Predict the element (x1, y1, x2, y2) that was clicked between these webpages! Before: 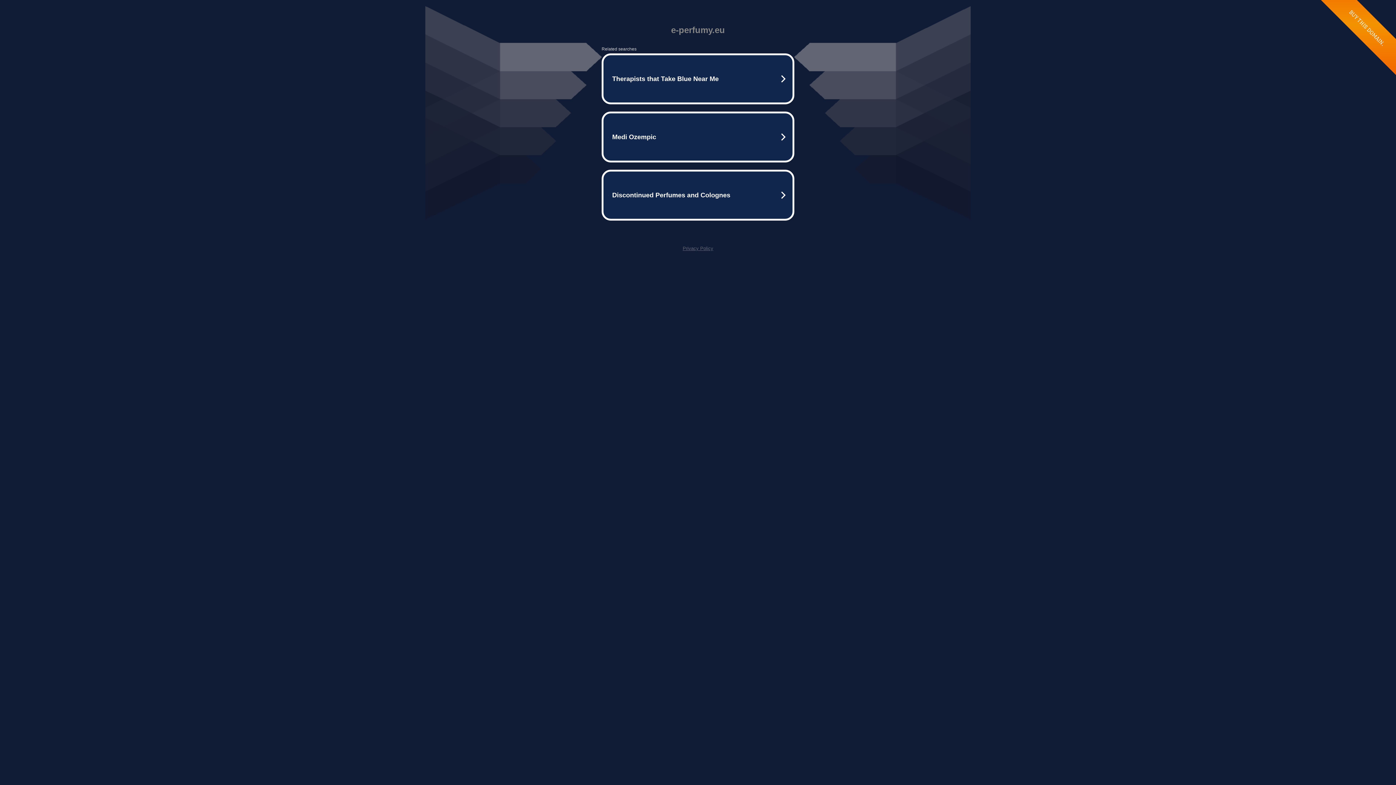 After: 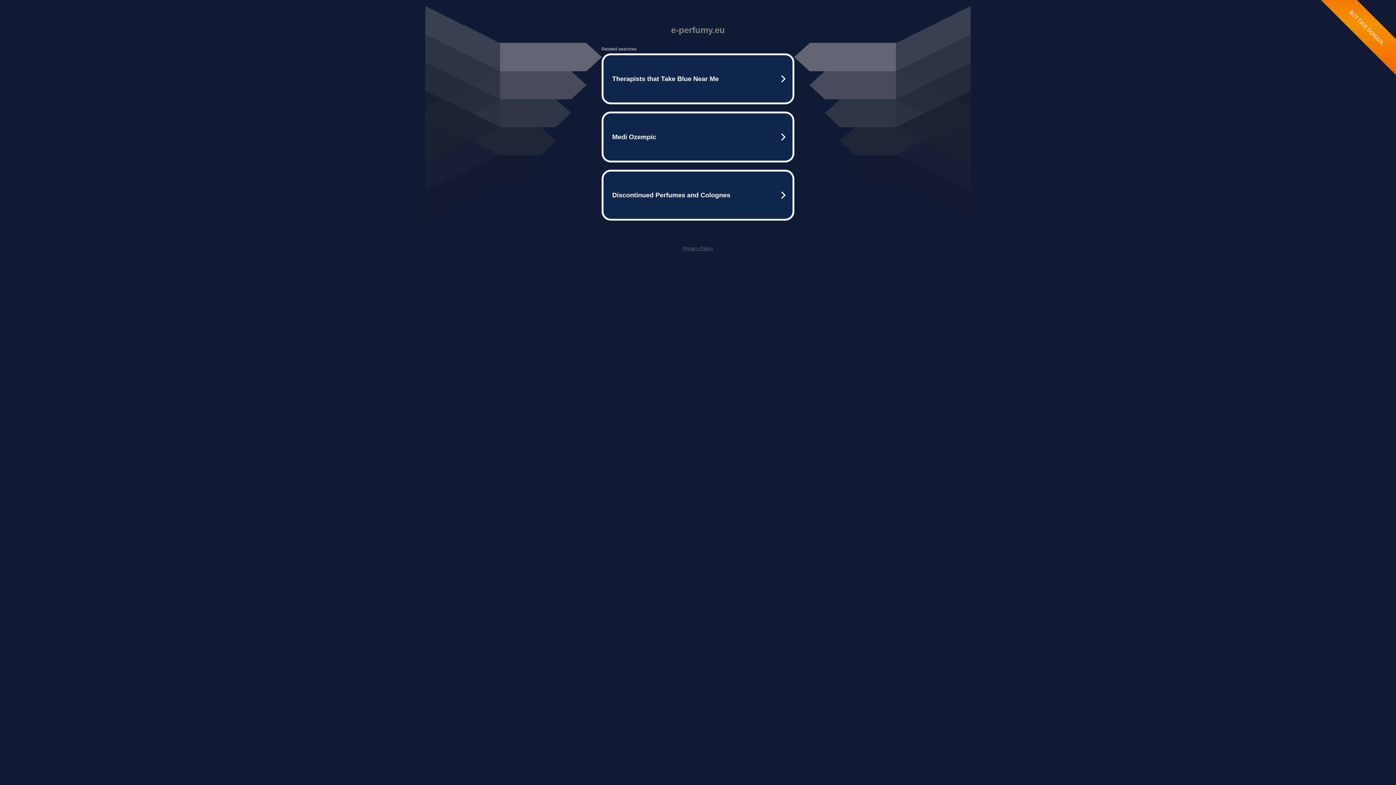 Action: bbox: (682, 245, 713, 251) label: Privacy Policy